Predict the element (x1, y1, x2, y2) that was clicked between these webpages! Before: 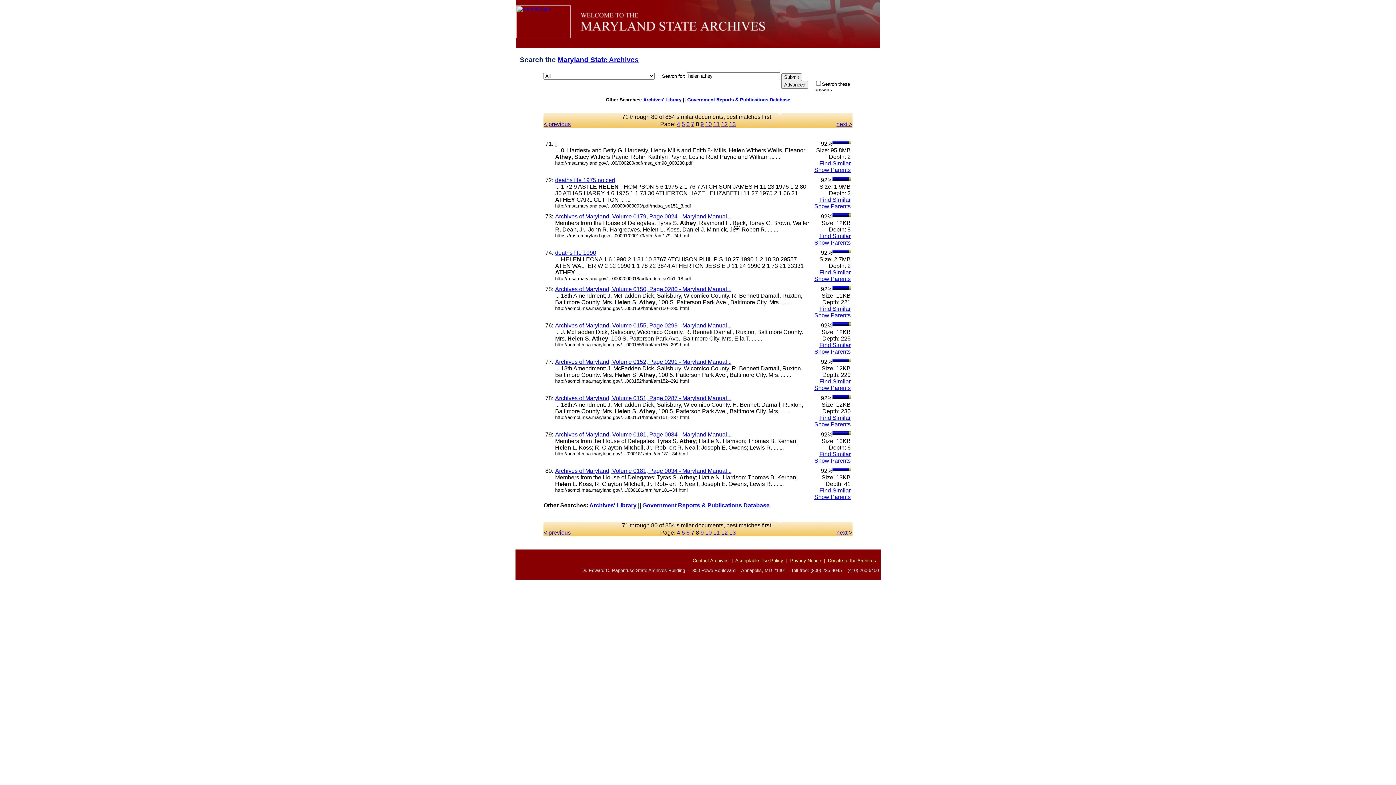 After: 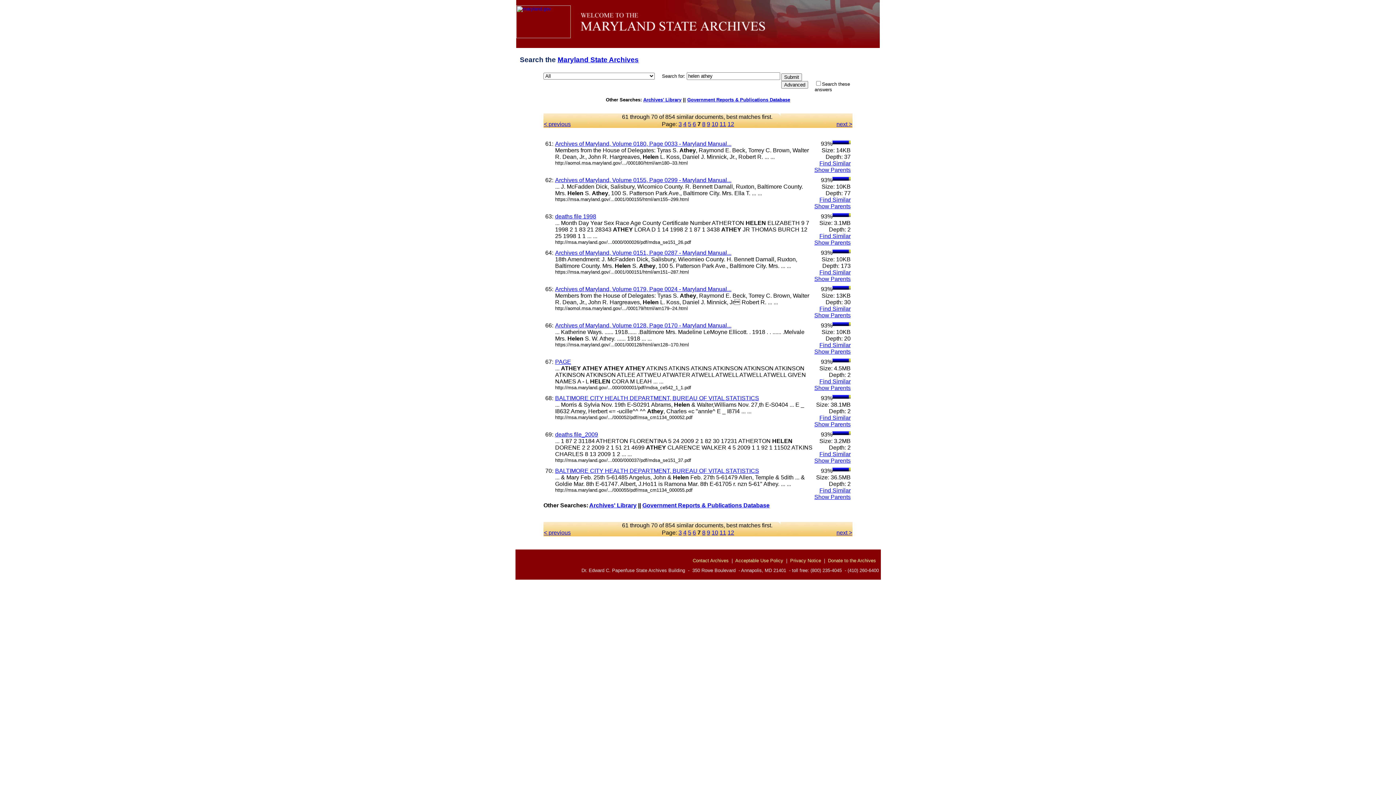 Action: label: < previous bbox: (544, 529, 570, 535)